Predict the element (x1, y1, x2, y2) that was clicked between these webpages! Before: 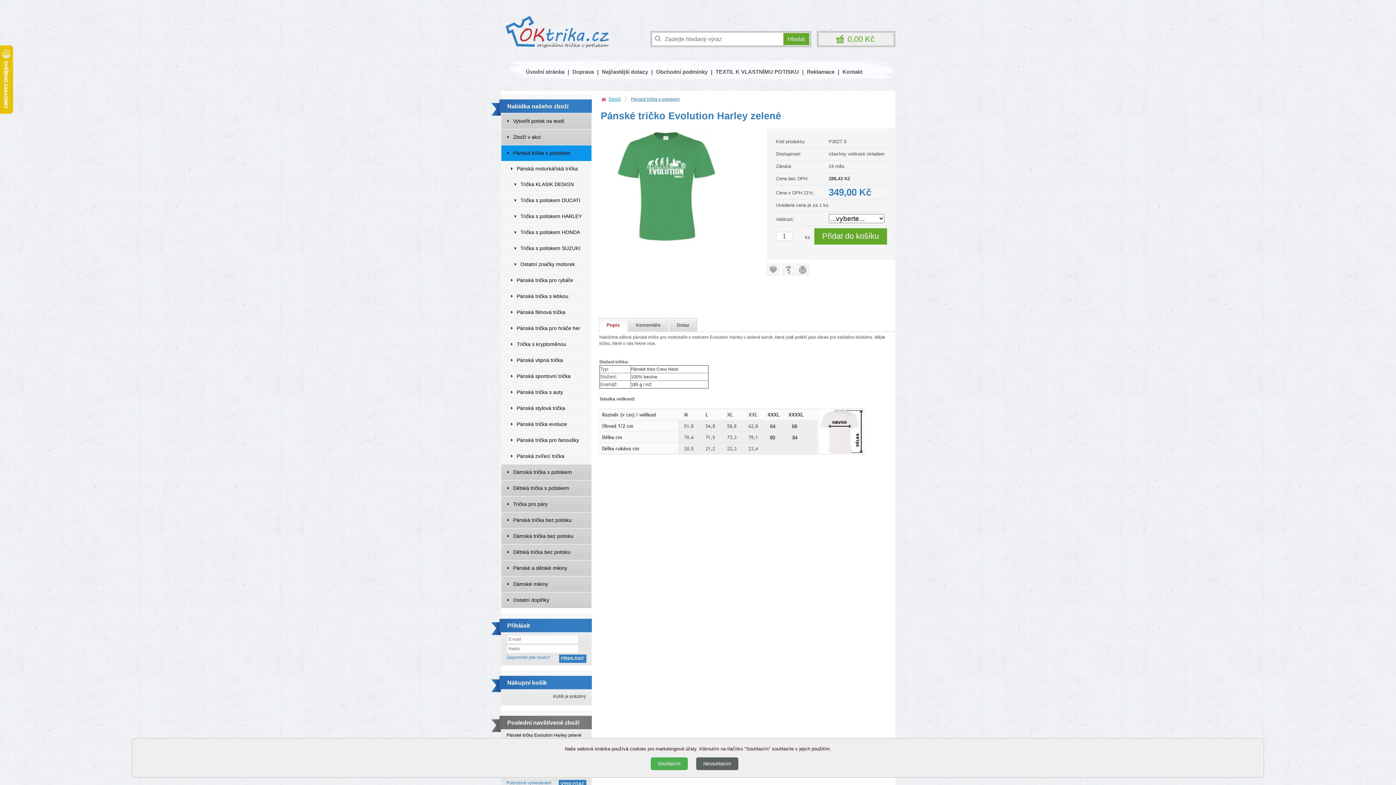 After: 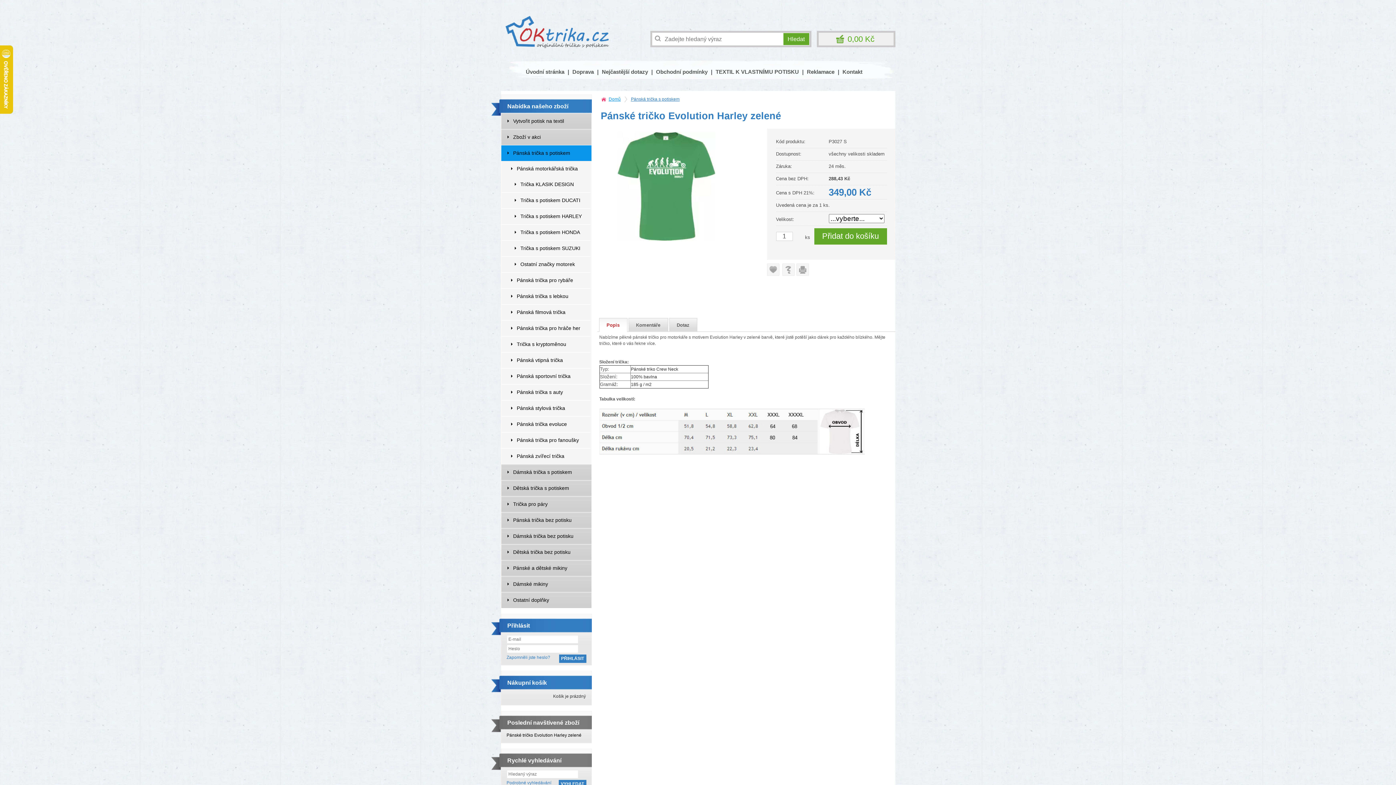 Action: label: Souhlasím bbox: (650, 757, 687, 770)